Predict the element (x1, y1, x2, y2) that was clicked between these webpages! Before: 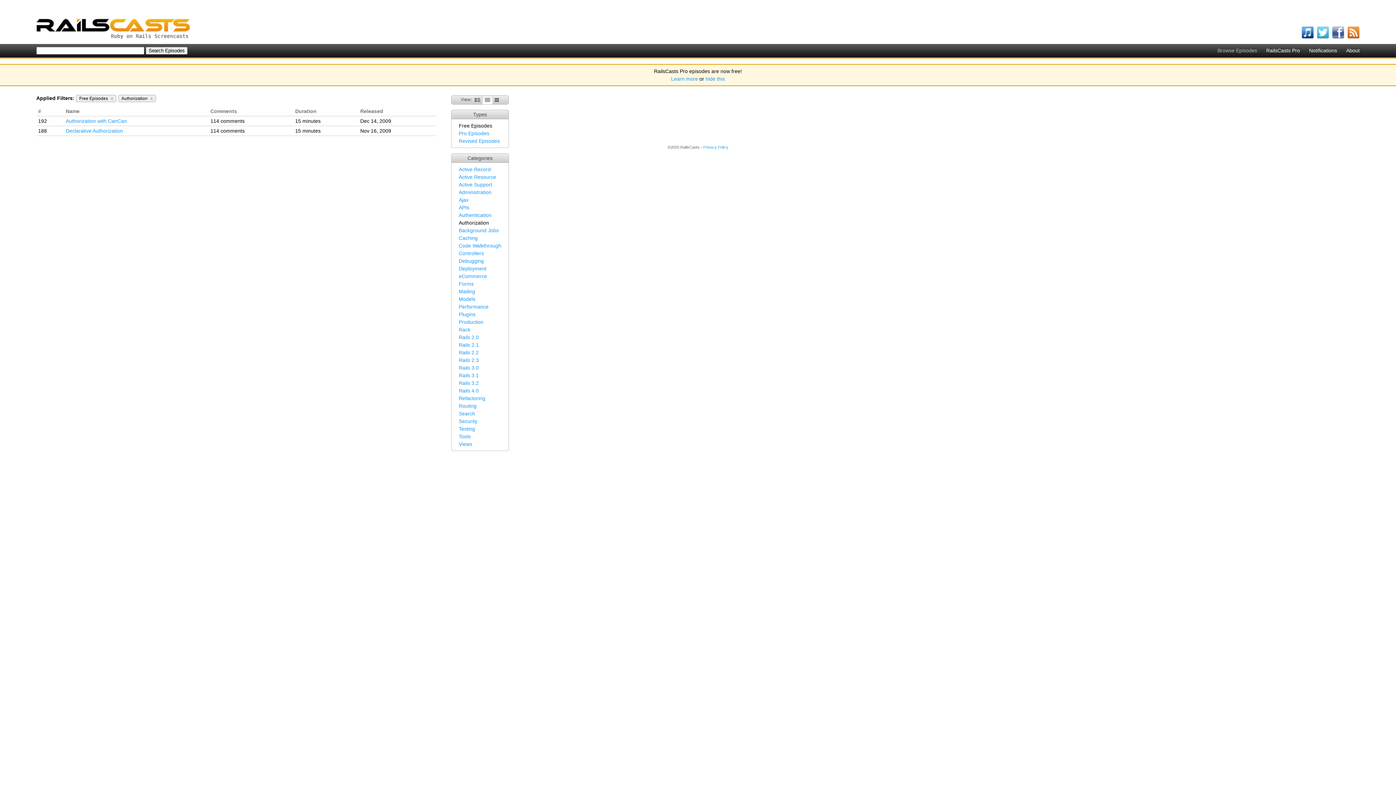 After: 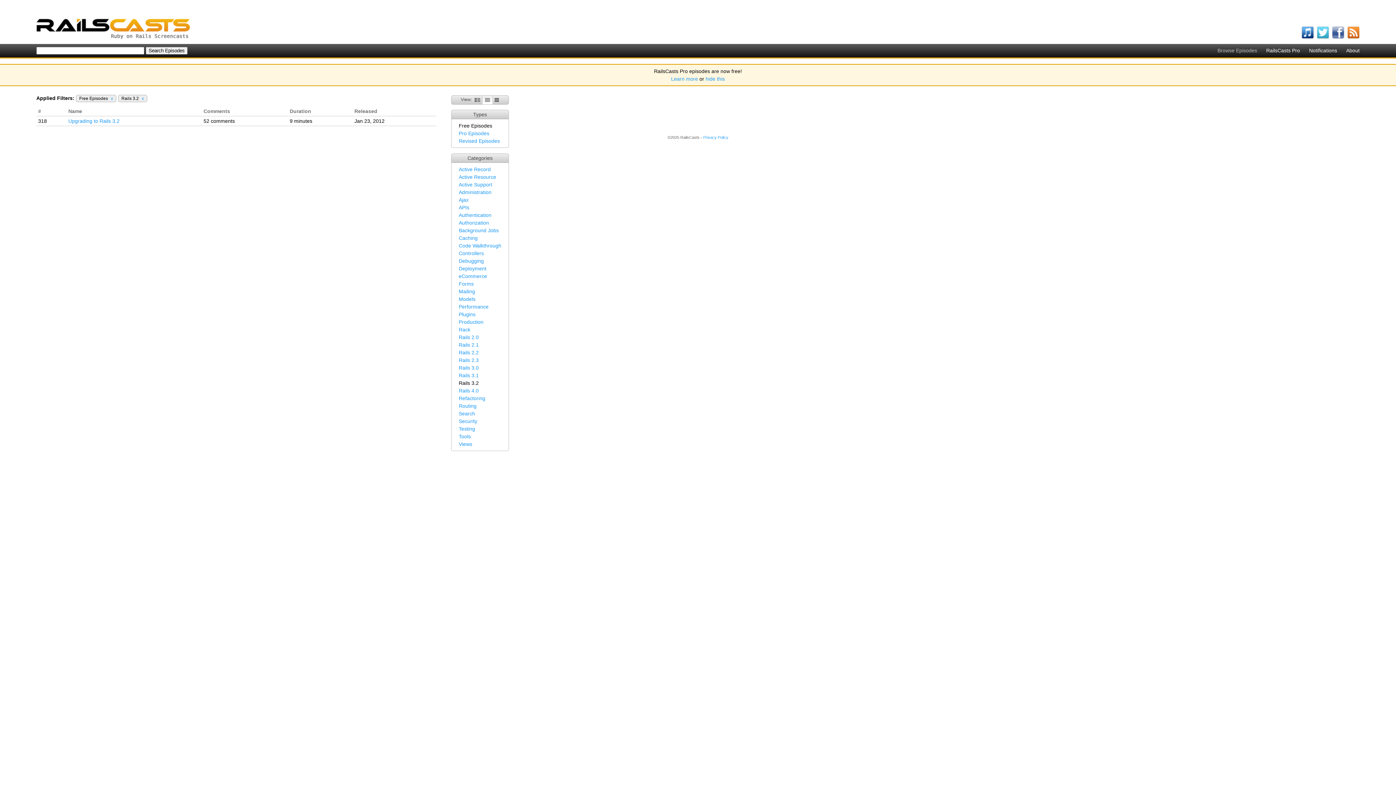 Action: bbox: (458, 380, 478, 386) label: Rails 3.2